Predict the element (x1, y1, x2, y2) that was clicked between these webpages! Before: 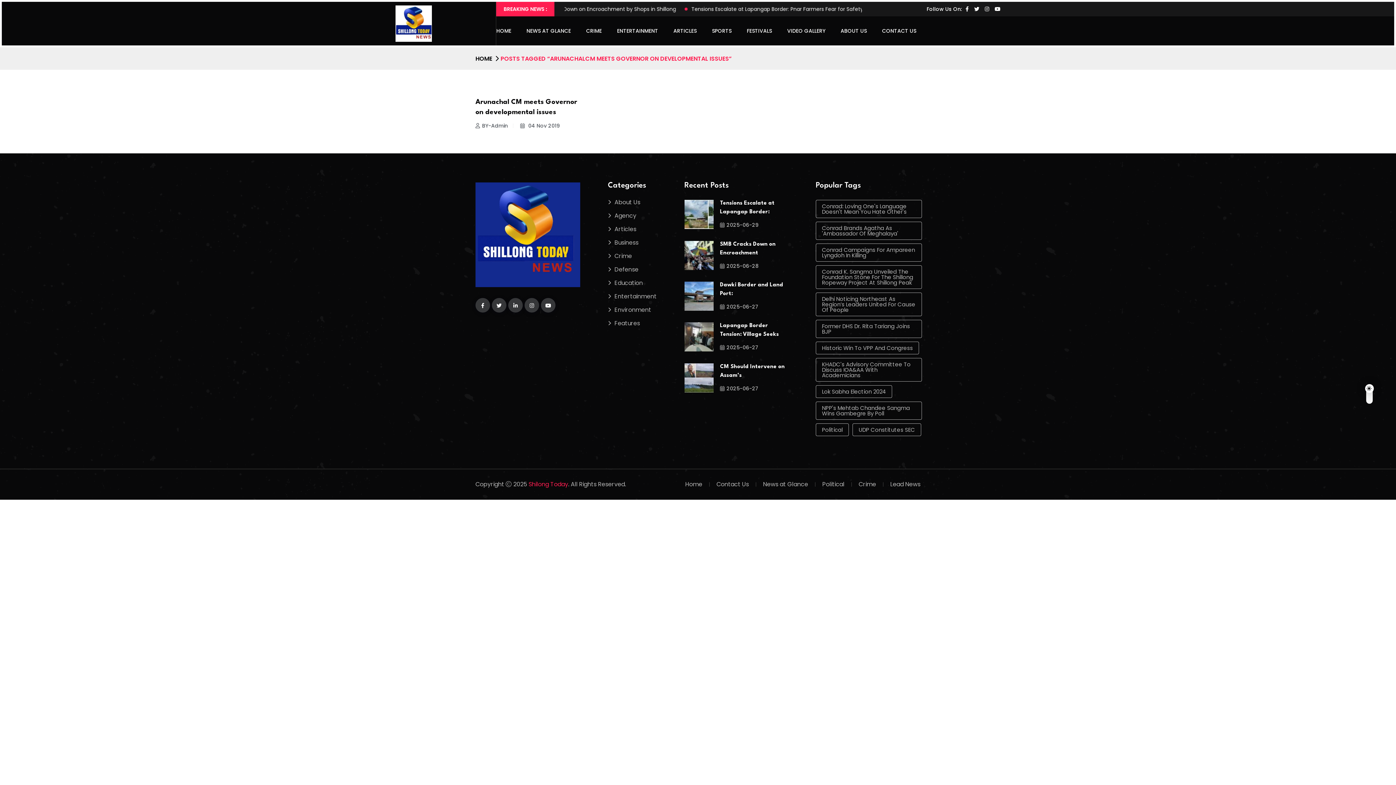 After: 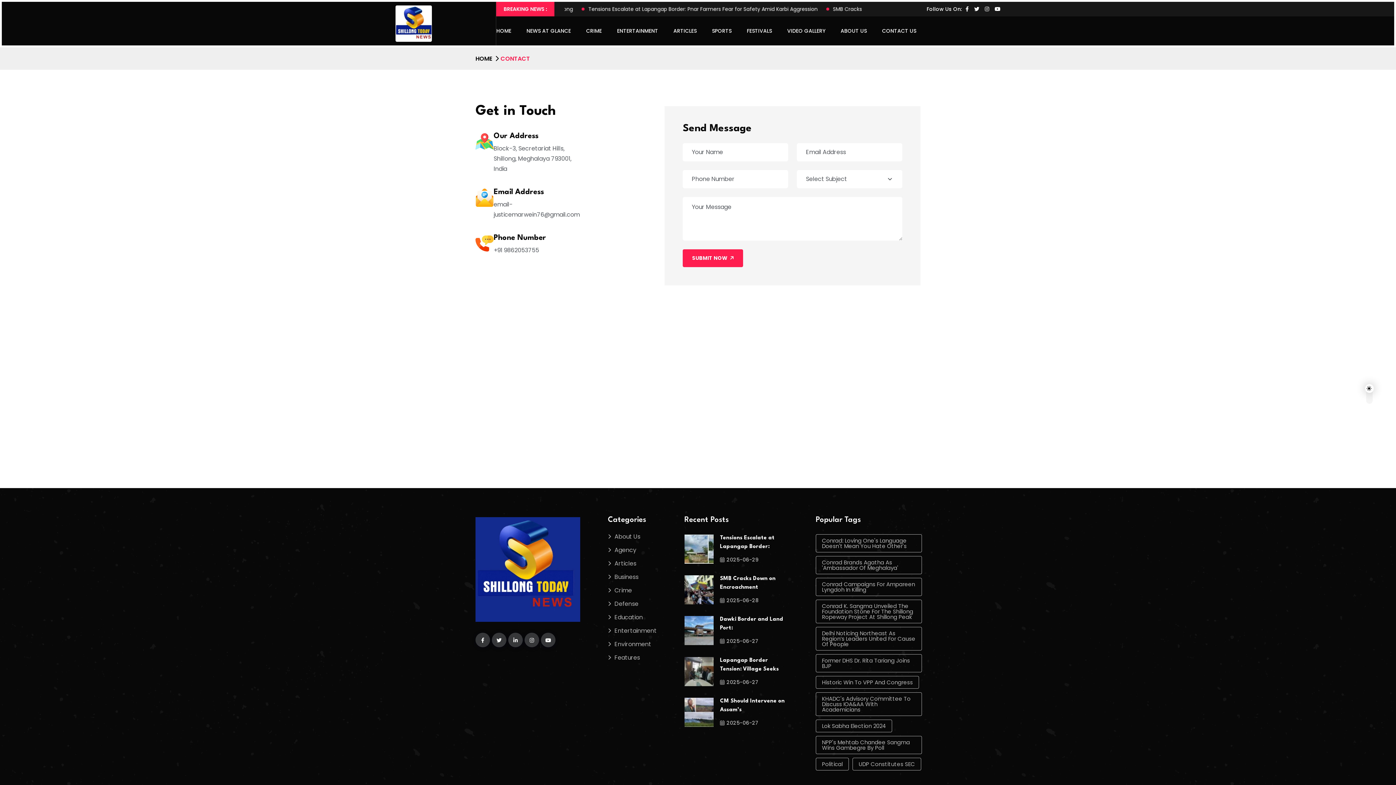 Action: bbox: (882, 16, 916, 45) label: CONTACT US